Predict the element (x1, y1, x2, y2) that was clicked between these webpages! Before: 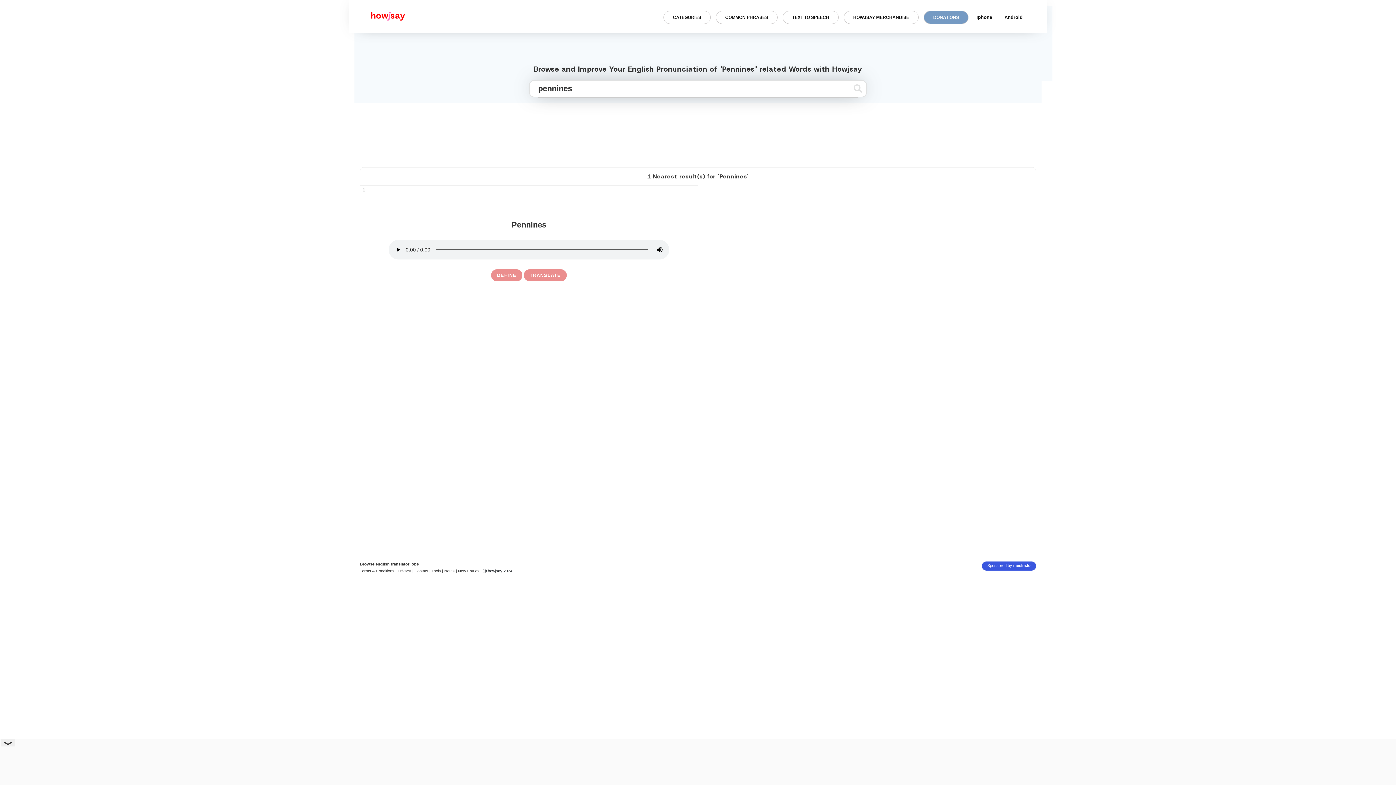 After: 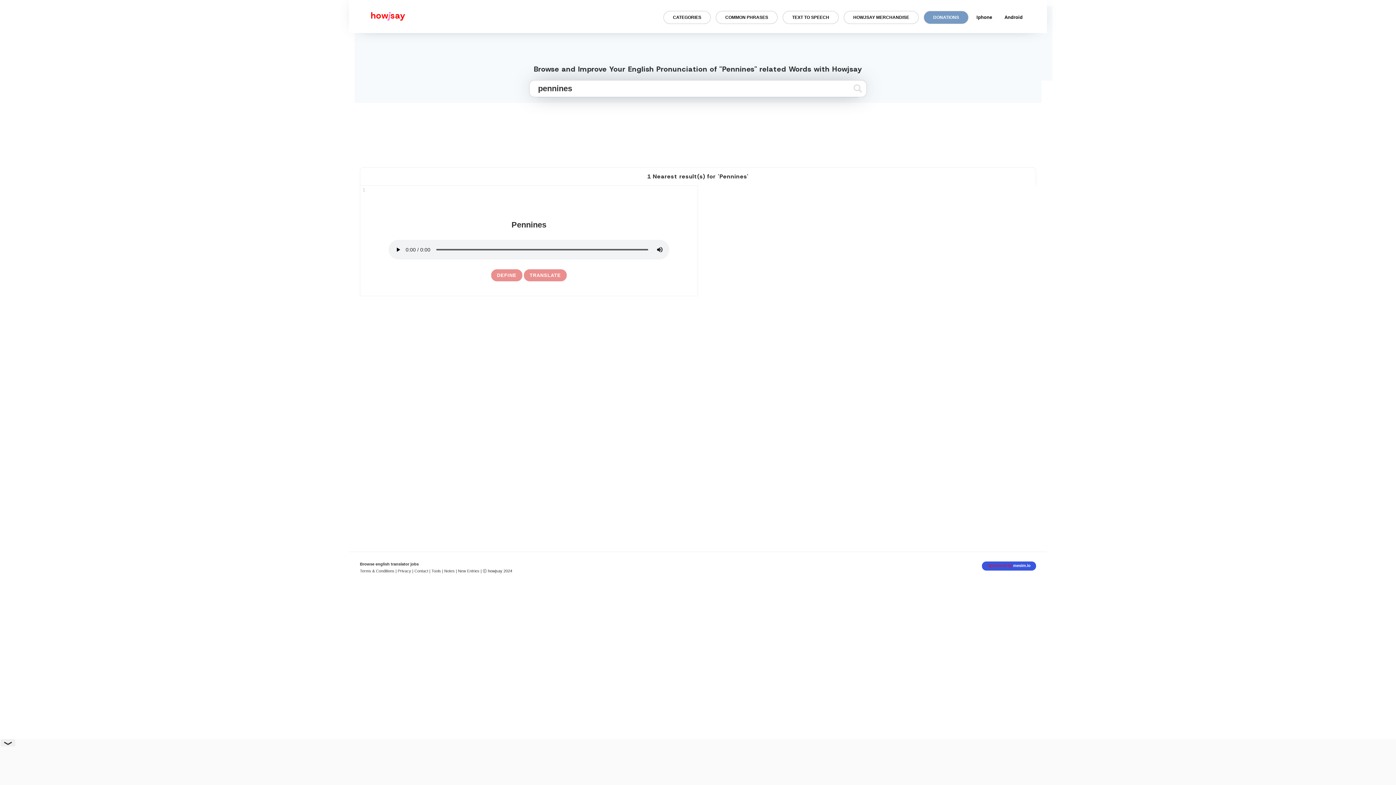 Action: label: Sponsored by mesim.io bbox: (982, 561, 1036, 570)